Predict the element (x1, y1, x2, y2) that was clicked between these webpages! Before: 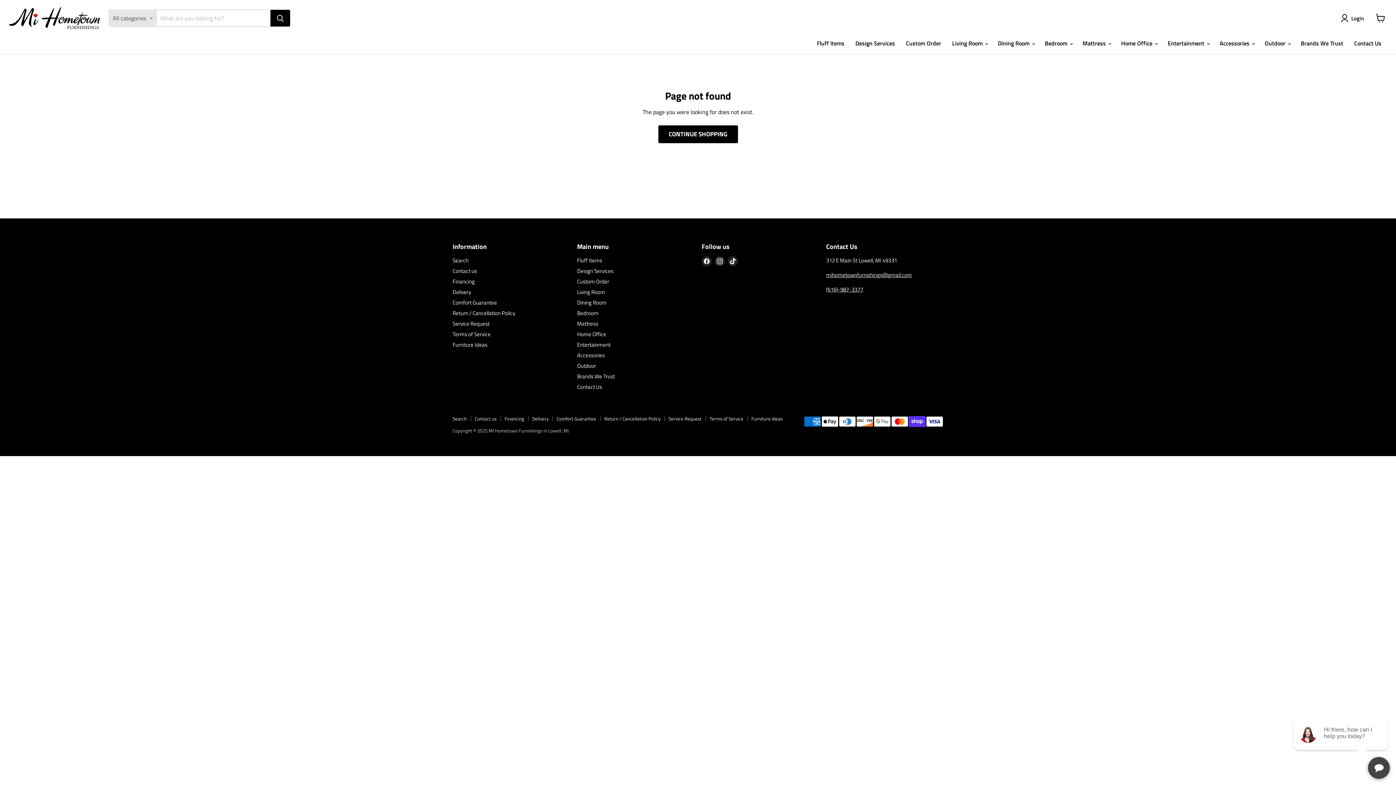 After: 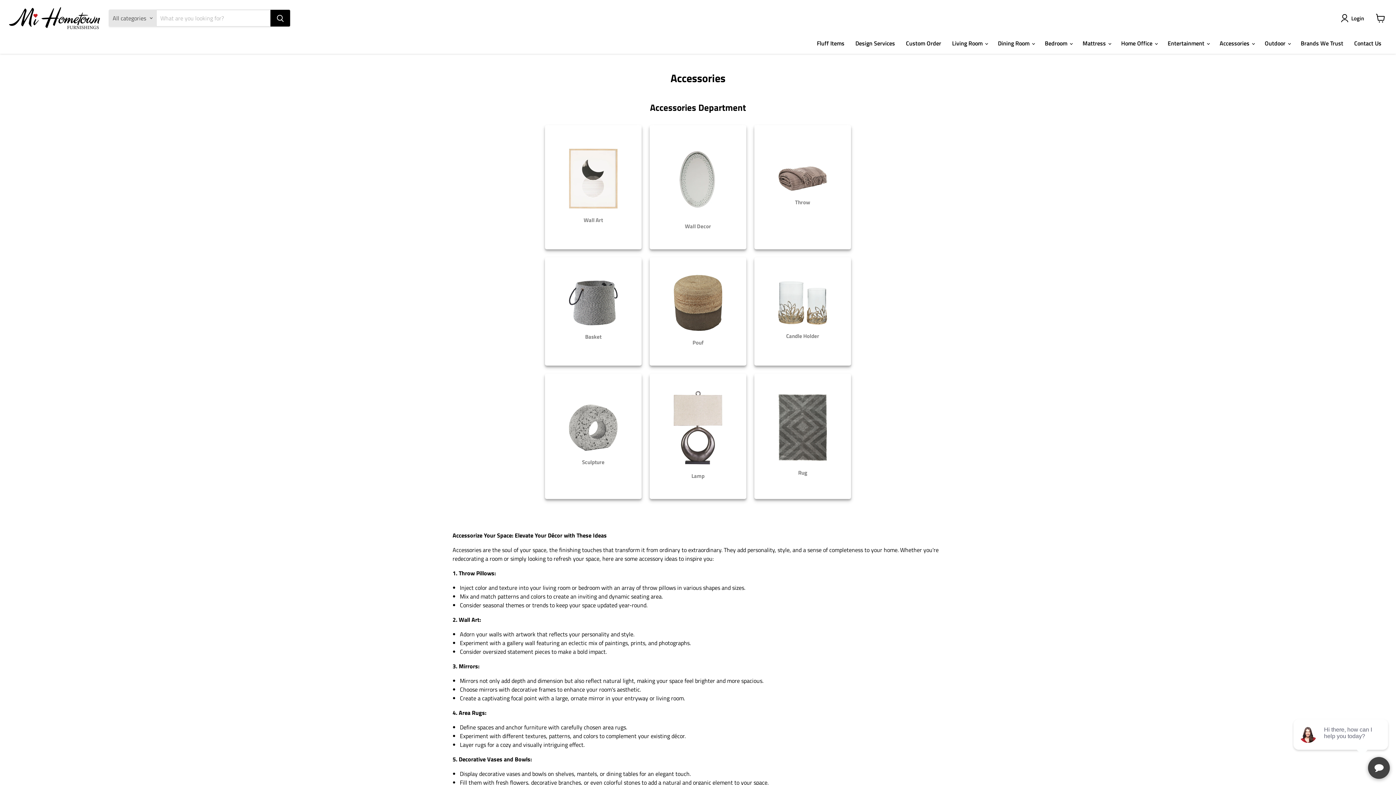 Action: bbox: (577, 351, 604, 359) label: Accessories